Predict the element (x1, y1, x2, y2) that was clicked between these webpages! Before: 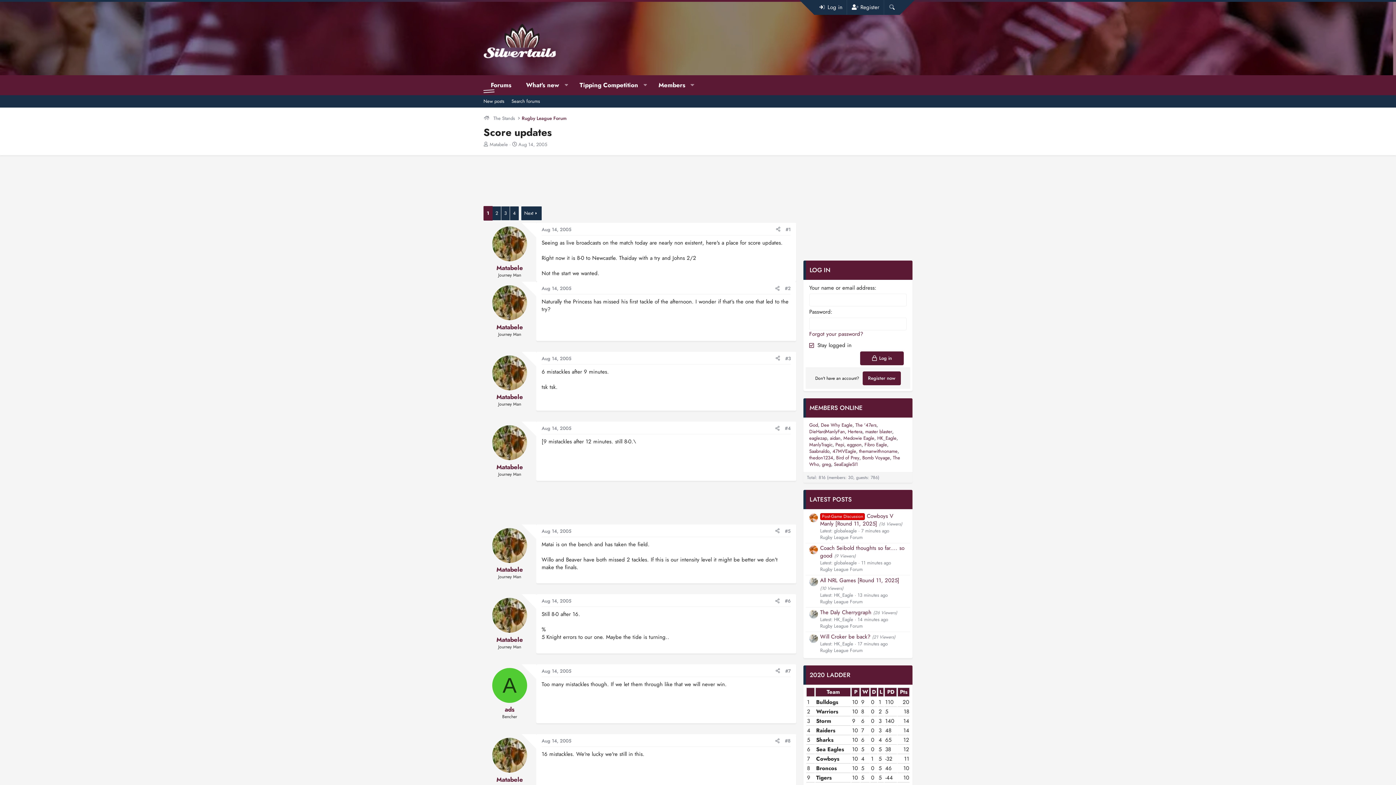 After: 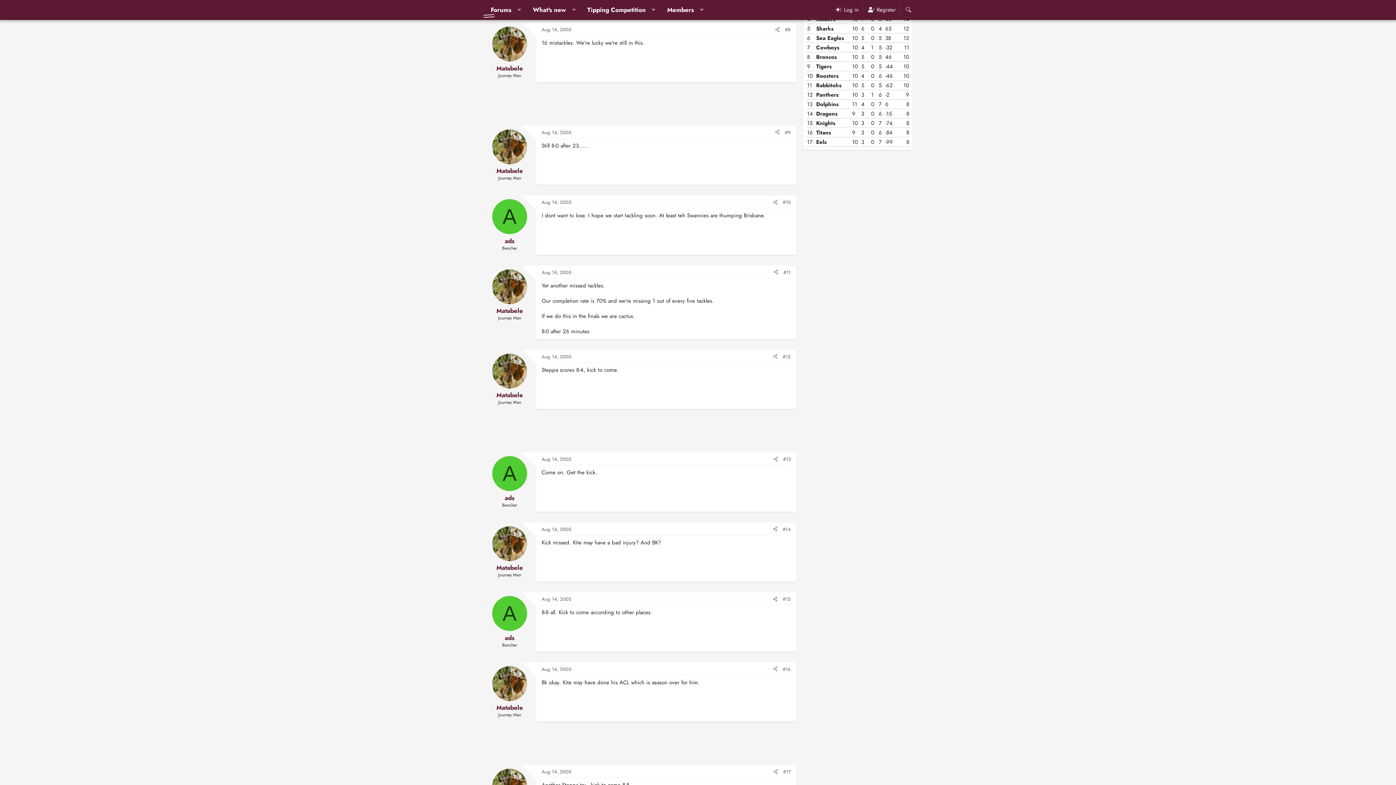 Action: bbox: (541, 737, 571, 744) label: Aug 14, 2005